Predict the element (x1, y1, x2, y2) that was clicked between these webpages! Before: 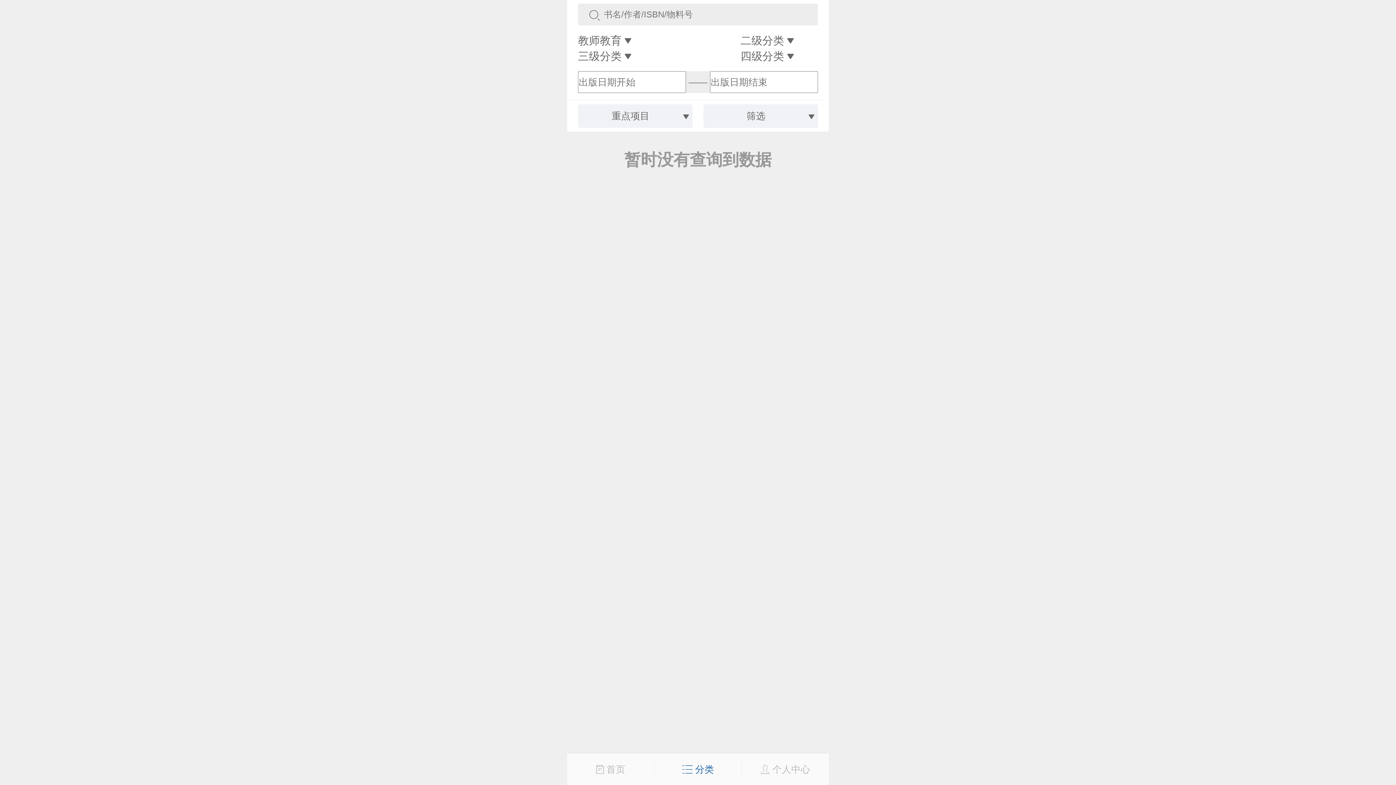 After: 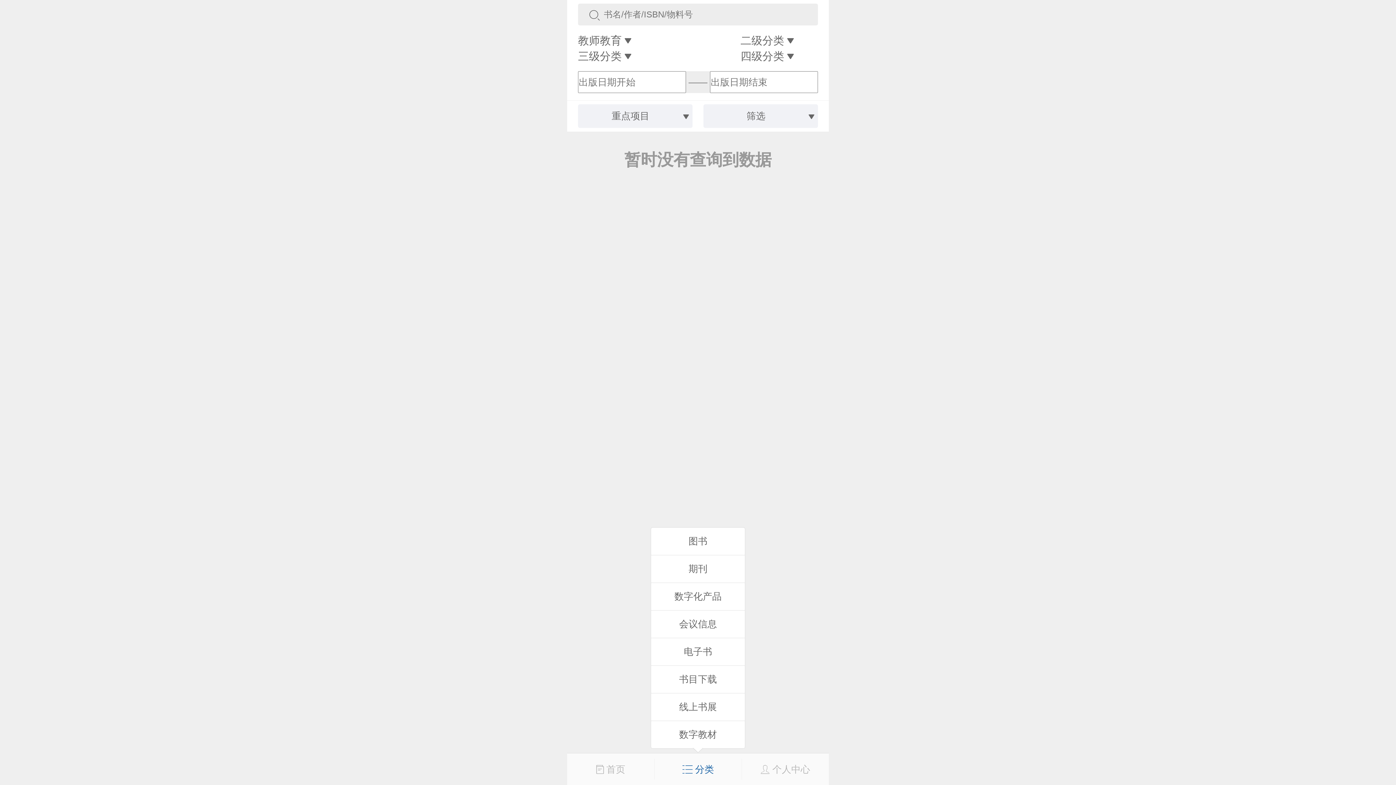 Action: label:  分类 bbox: (654, 759, 741, 780)